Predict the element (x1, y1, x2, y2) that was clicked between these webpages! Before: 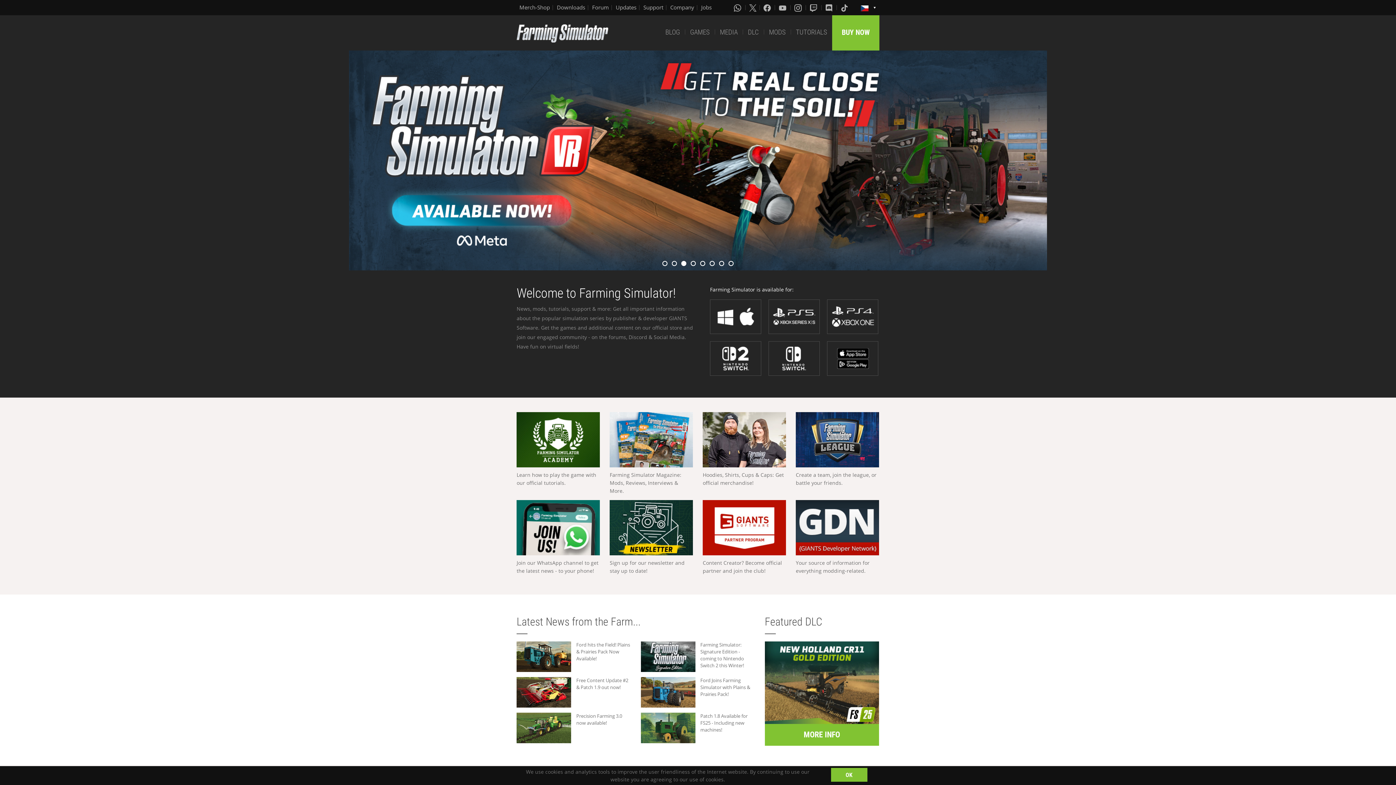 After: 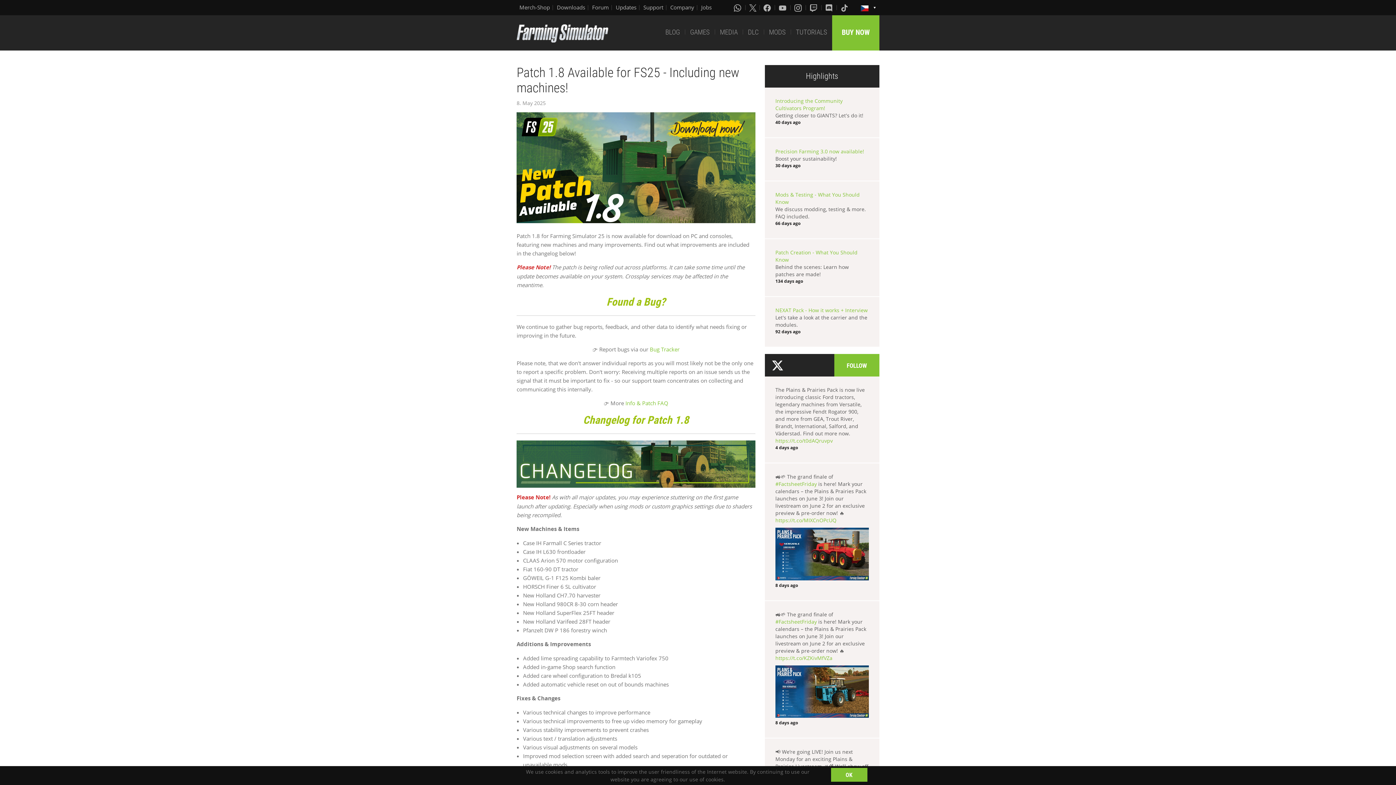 Action: bbox: (640, 713, 695, 743)